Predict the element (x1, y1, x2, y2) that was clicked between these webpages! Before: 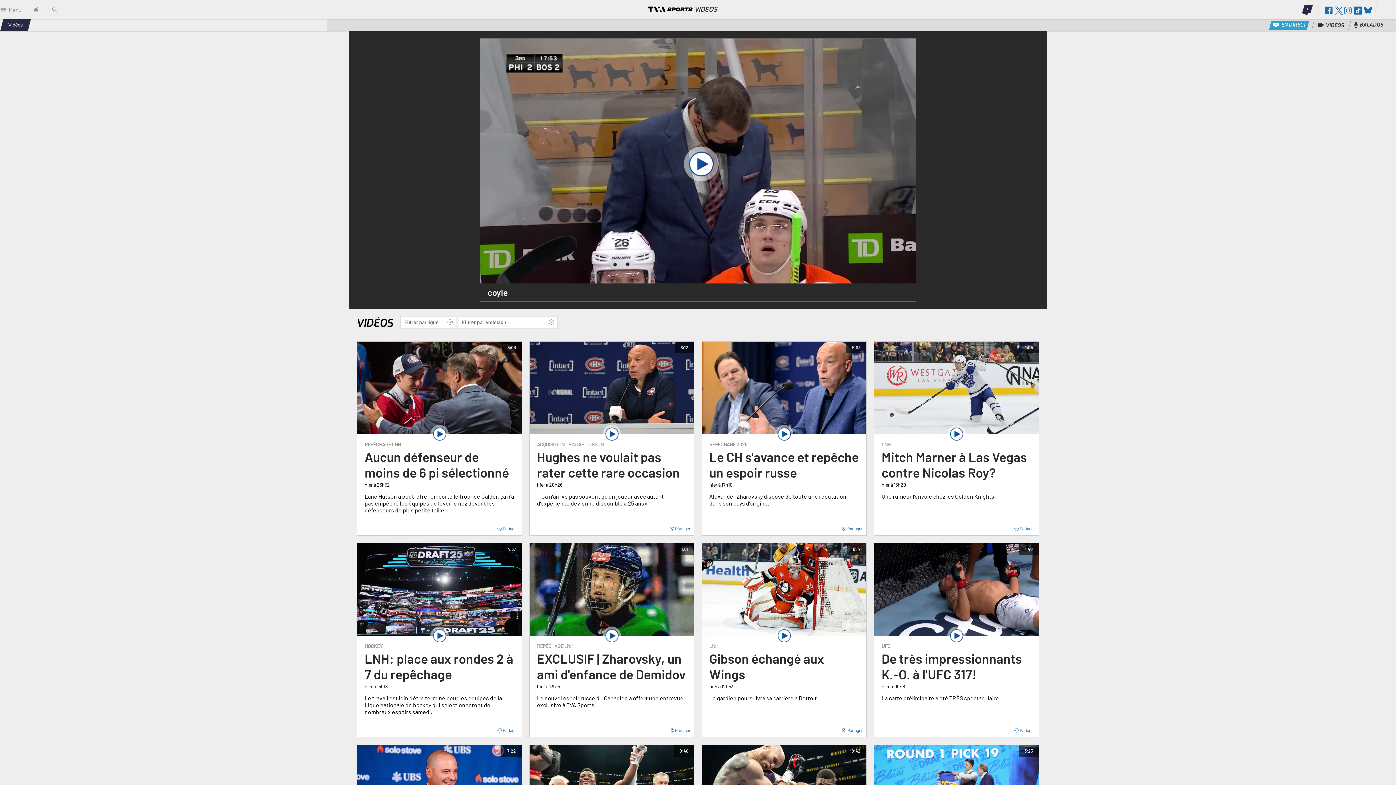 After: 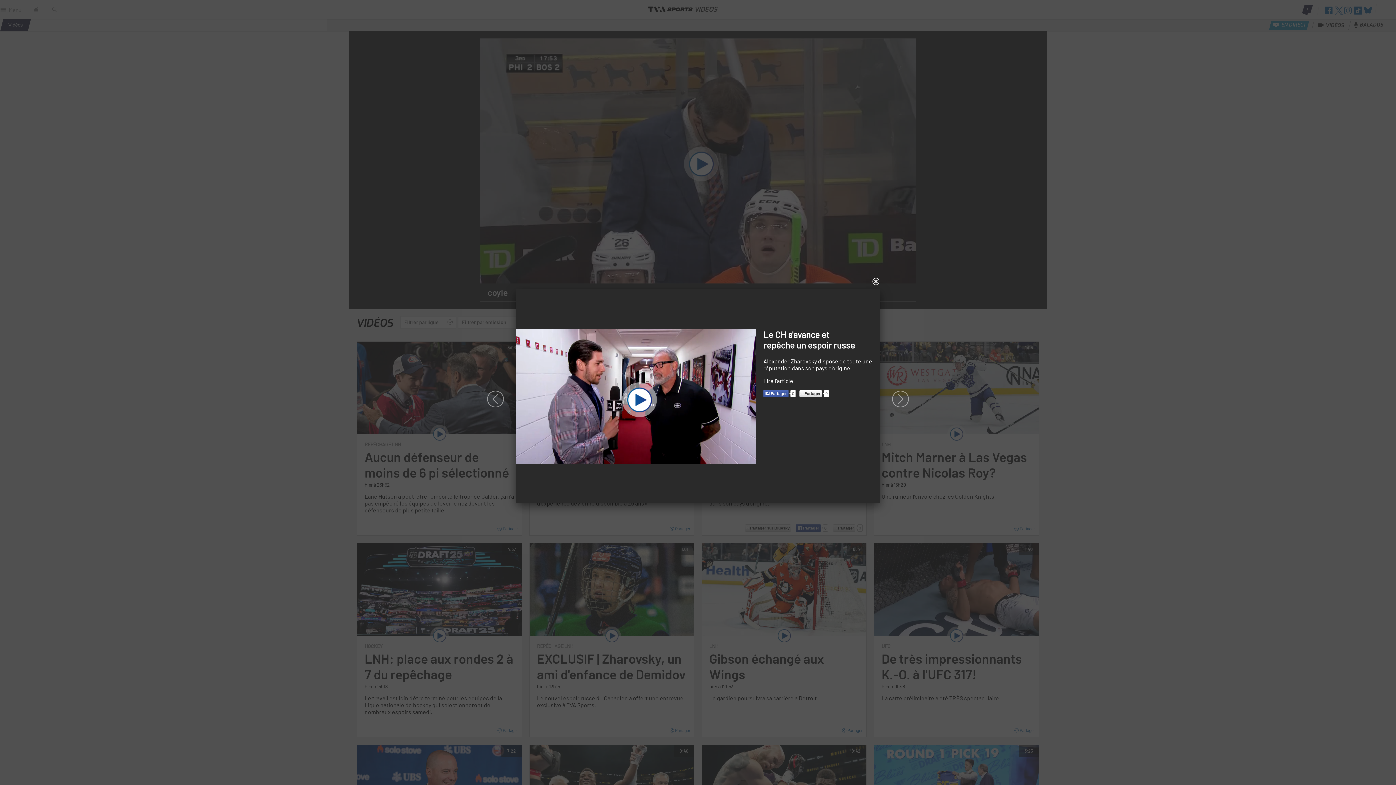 Action: label: Le CH s'avance et repêche un espoir russe bbox: (709, 449, 858, 480)